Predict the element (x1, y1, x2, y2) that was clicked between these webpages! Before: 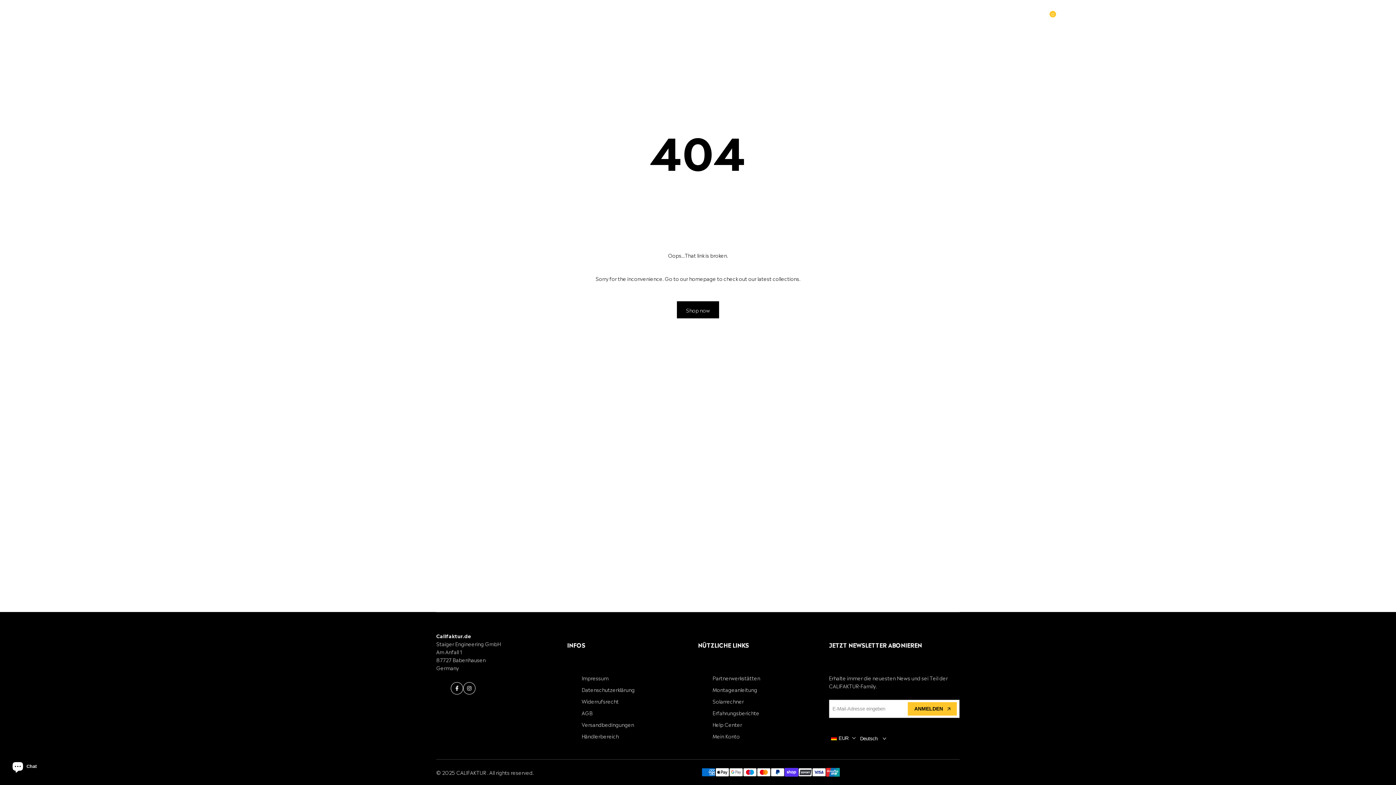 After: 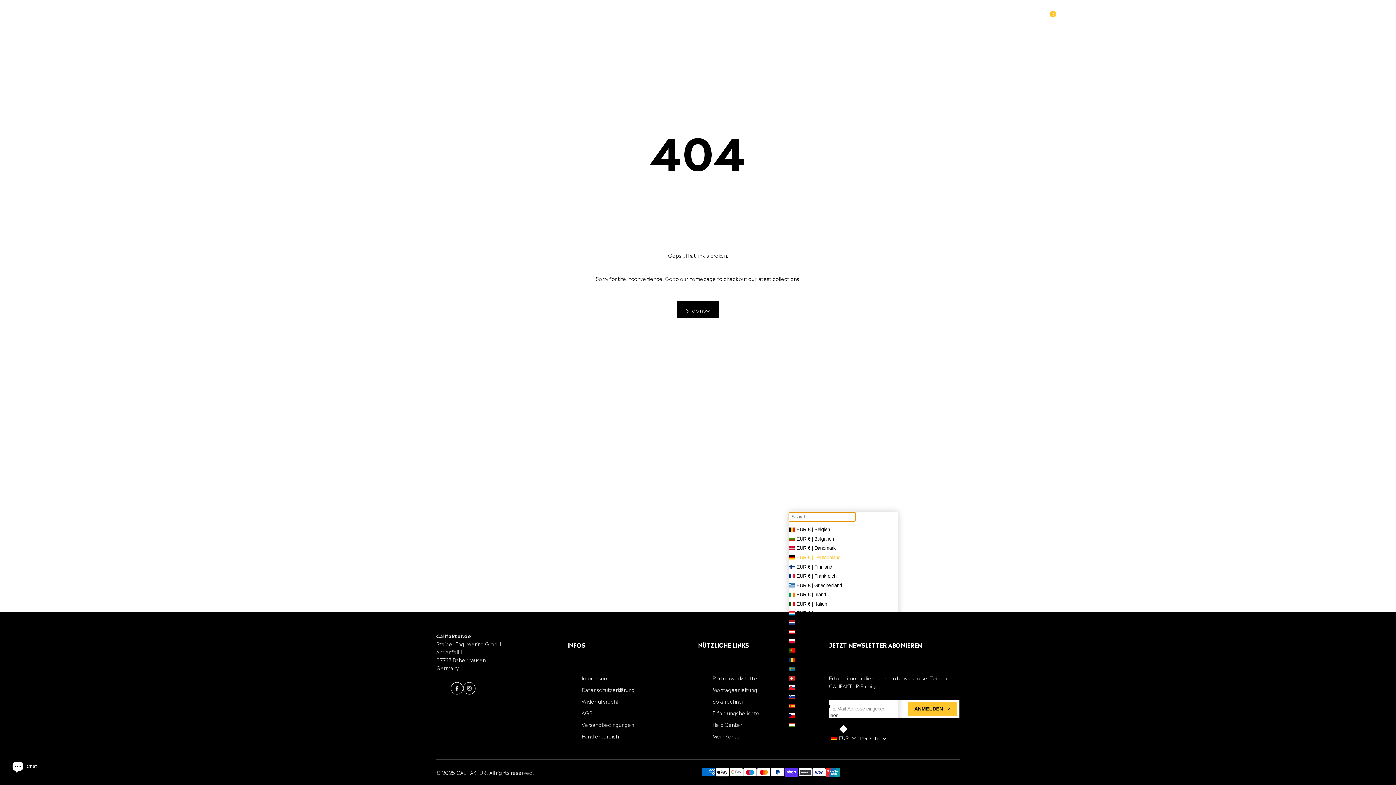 Action: label: EUR bbox: (829, 735, 858, 741)